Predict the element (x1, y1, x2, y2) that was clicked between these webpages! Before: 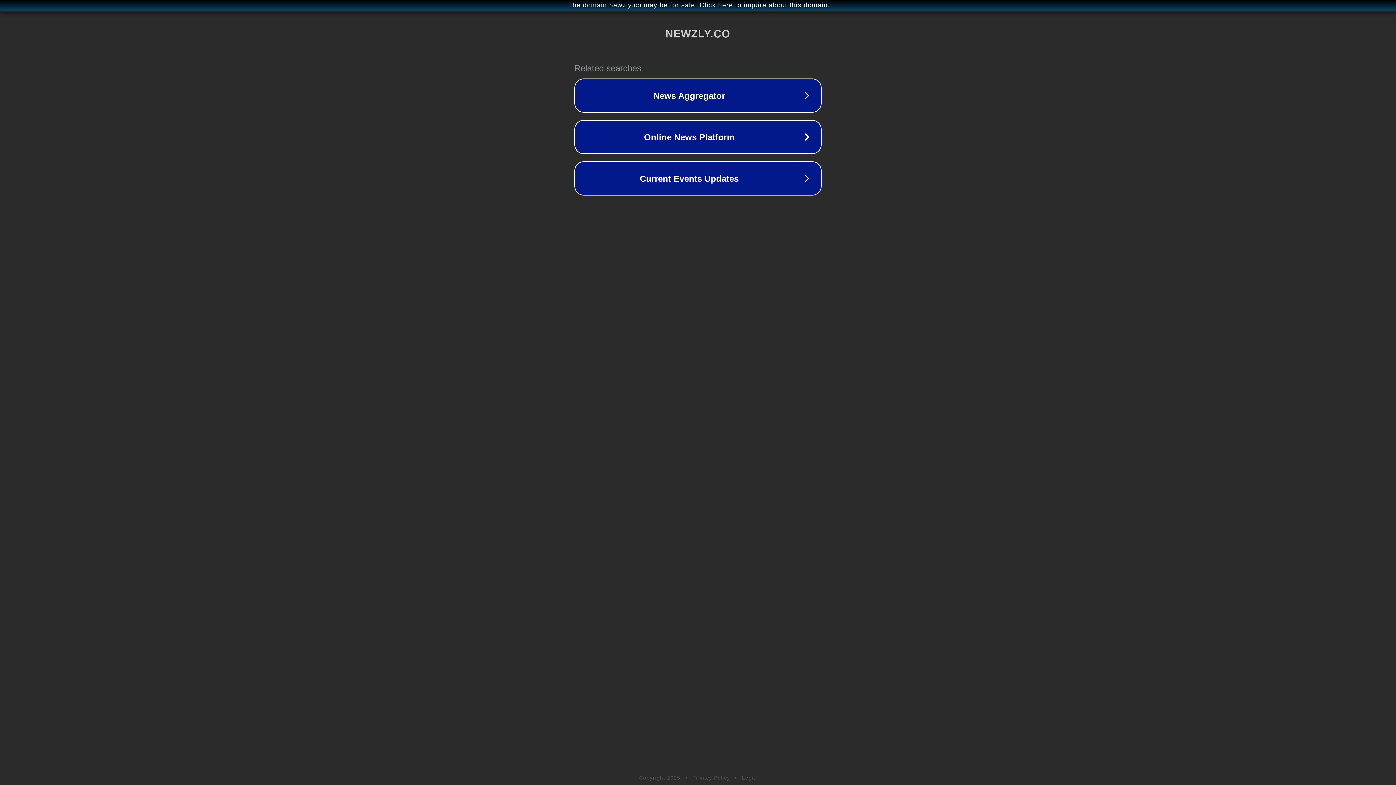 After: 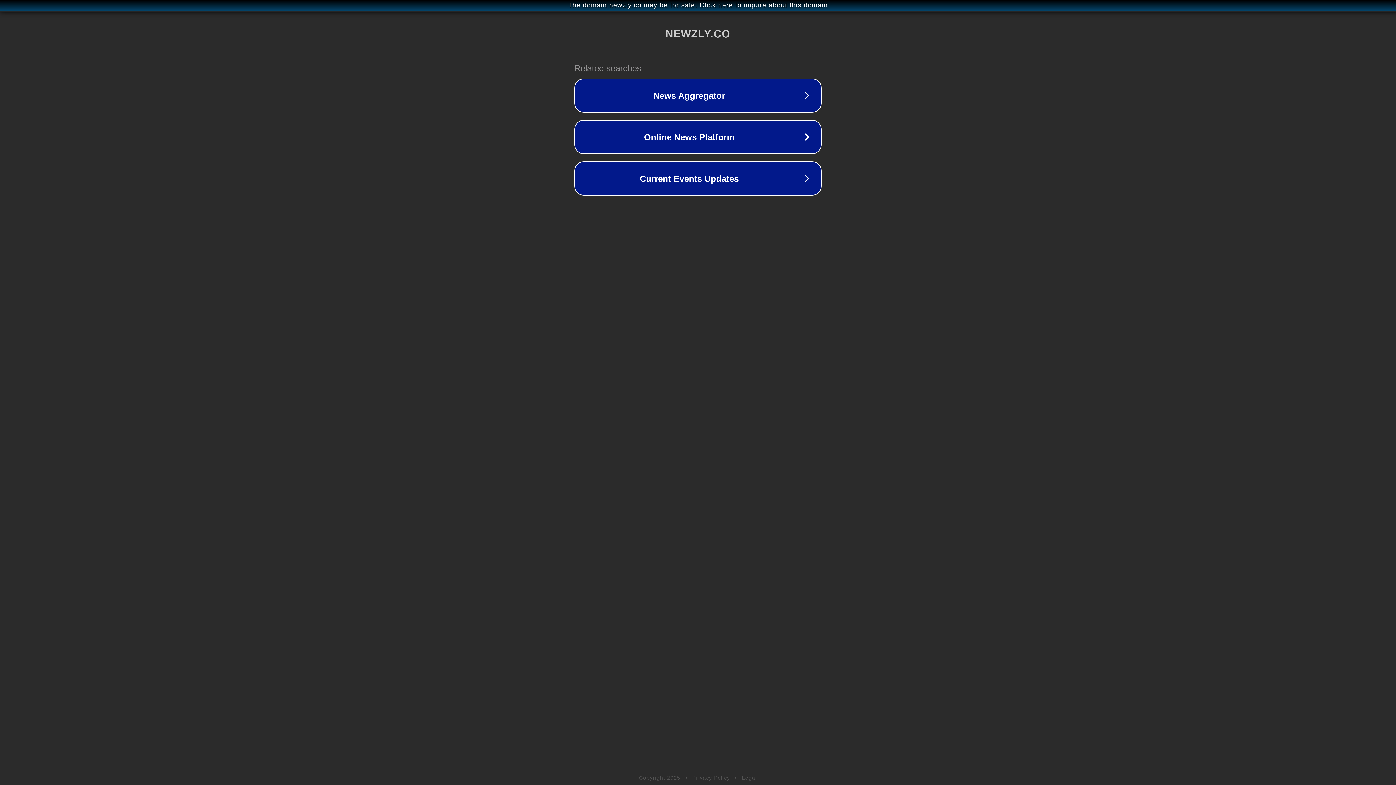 Action: label: Privacy Policy bbox: (692, 775, 730, 781)